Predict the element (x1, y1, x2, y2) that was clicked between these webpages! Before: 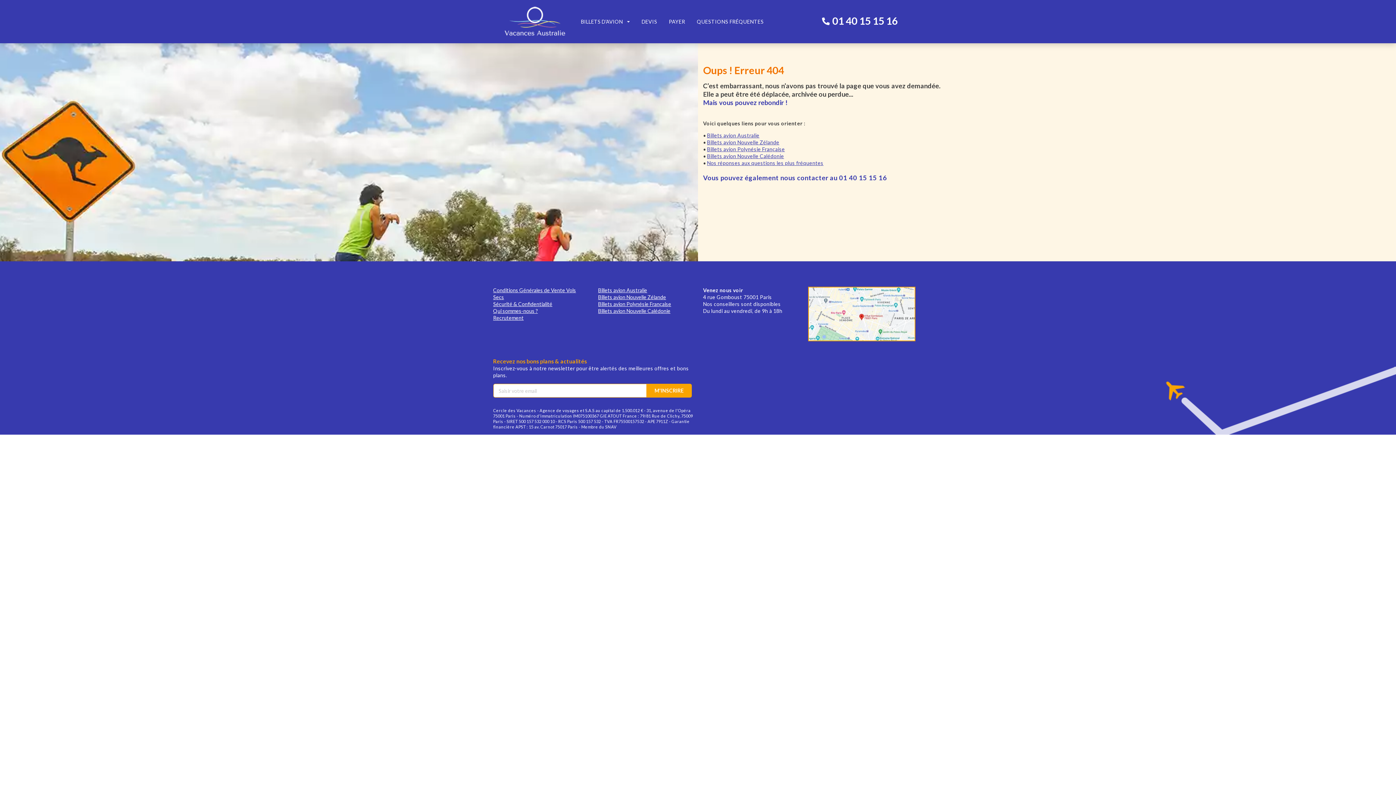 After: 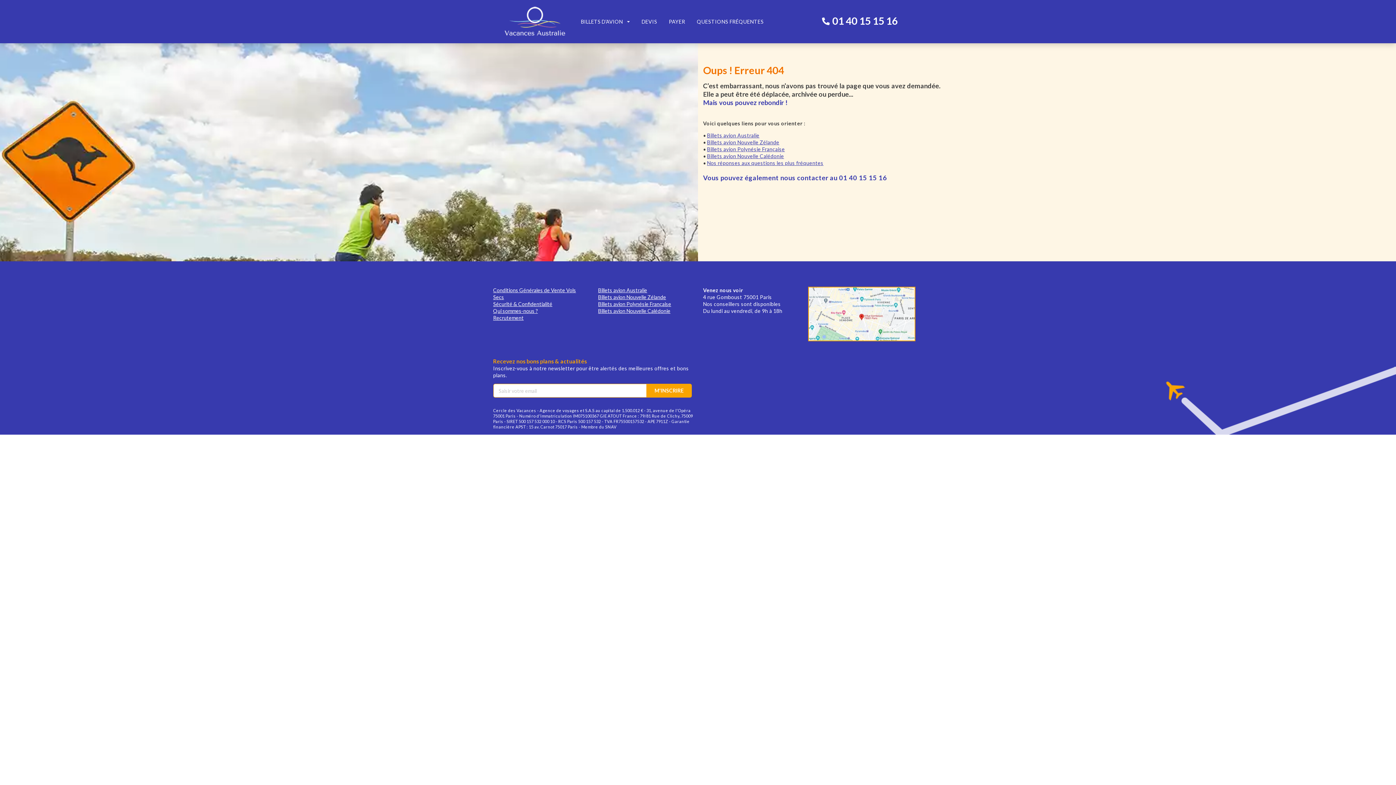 Action: bbox: (808, 336, 915, 342)